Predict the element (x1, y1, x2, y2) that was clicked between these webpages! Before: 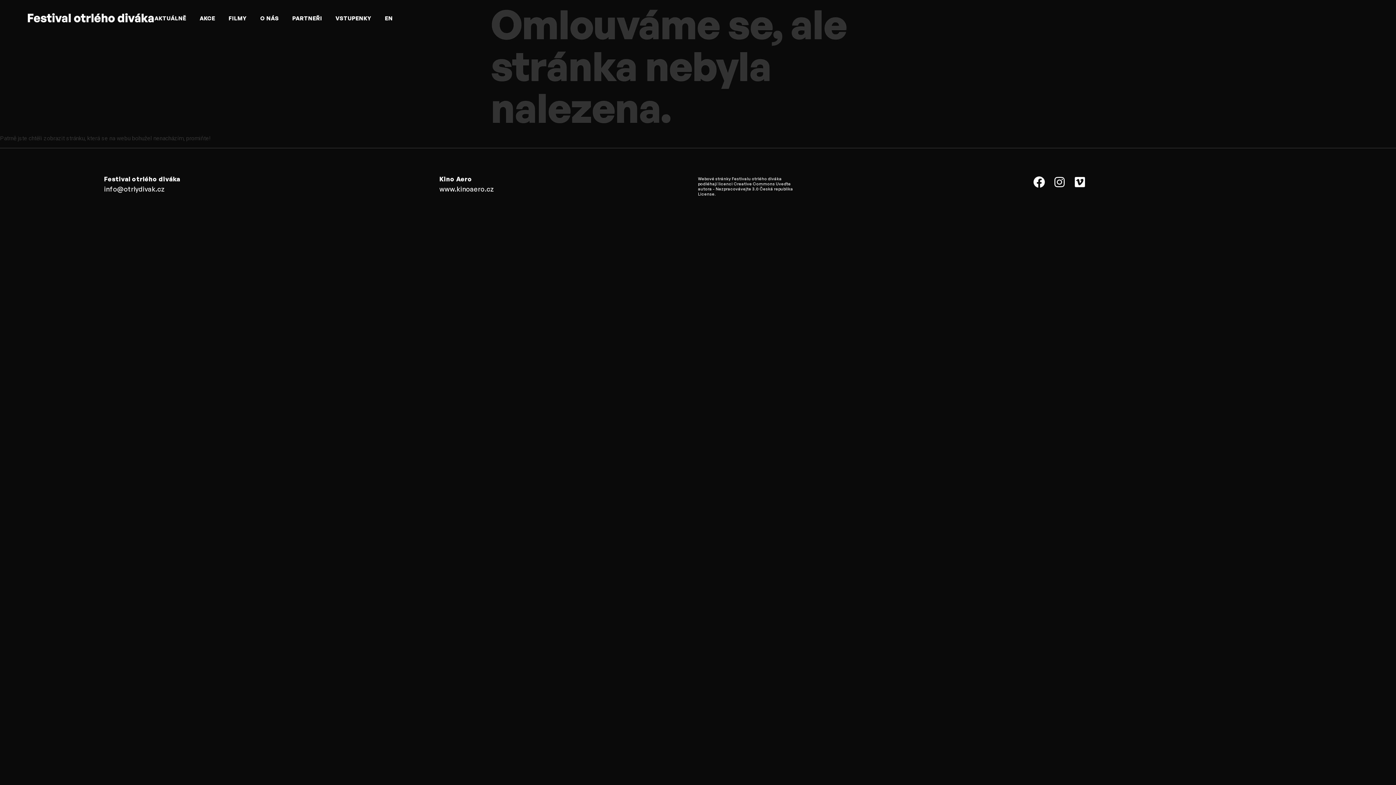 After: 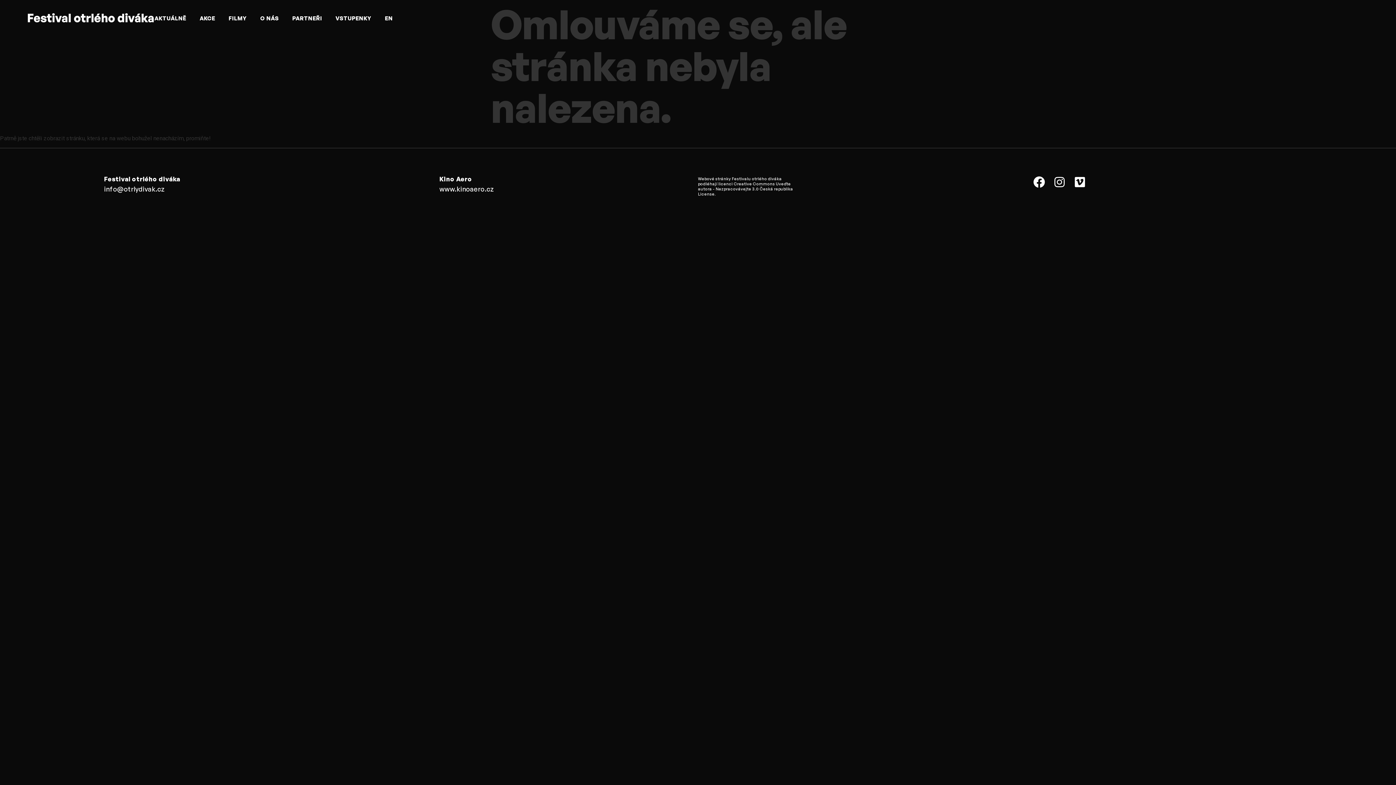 Action: label: info@otrlydivak.cz bbox: (104, 185, 164, 193)